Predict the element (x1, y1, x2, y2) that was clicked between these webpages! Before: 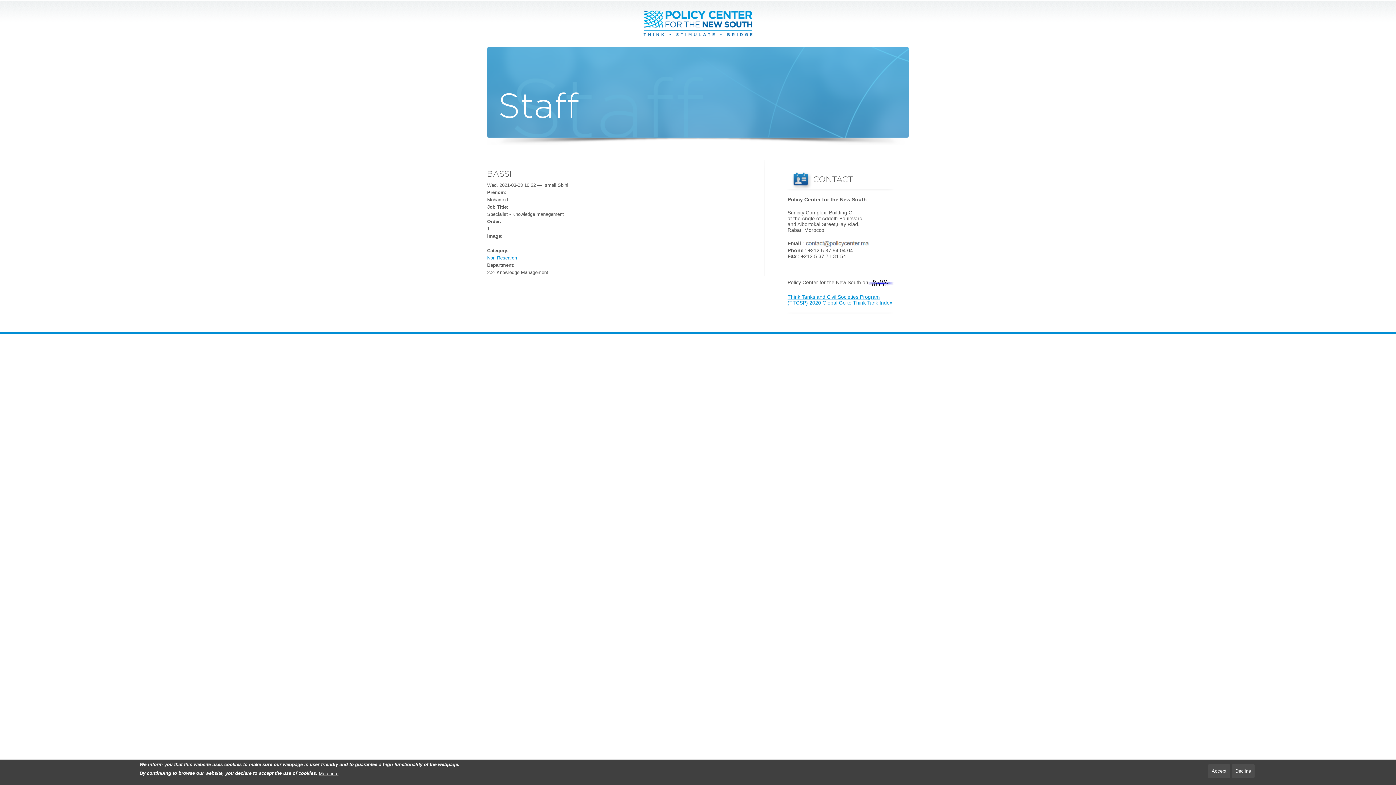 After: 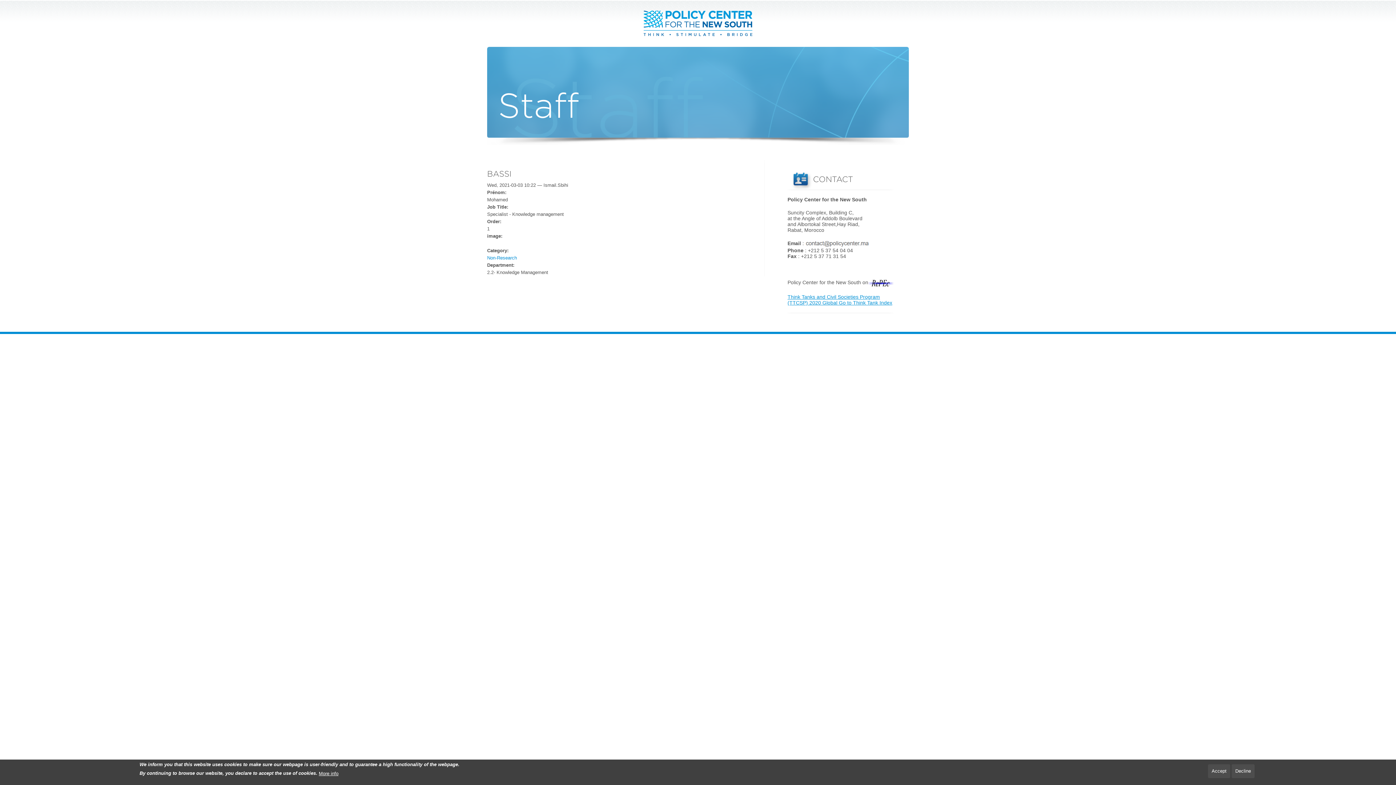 Action: bbox: (643, 10, 752, 35)